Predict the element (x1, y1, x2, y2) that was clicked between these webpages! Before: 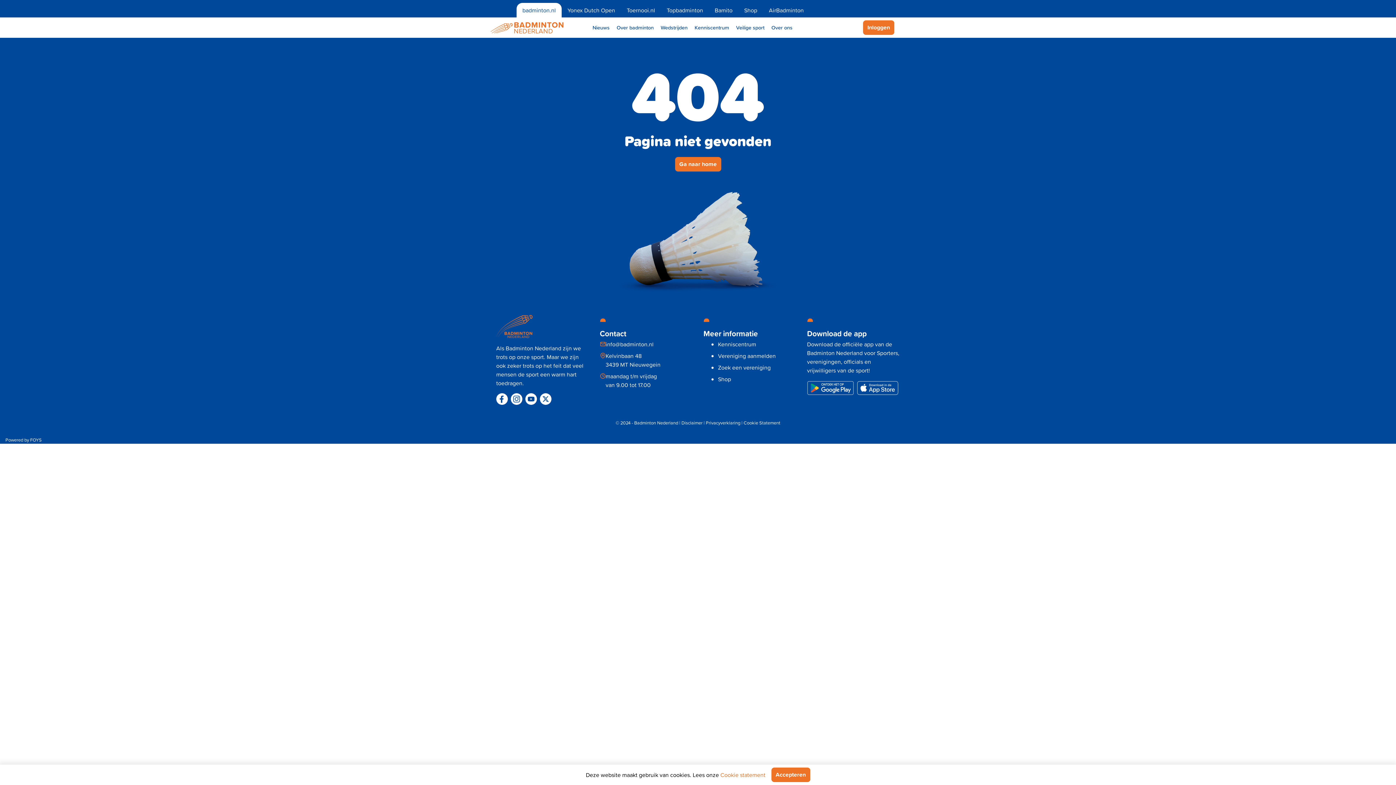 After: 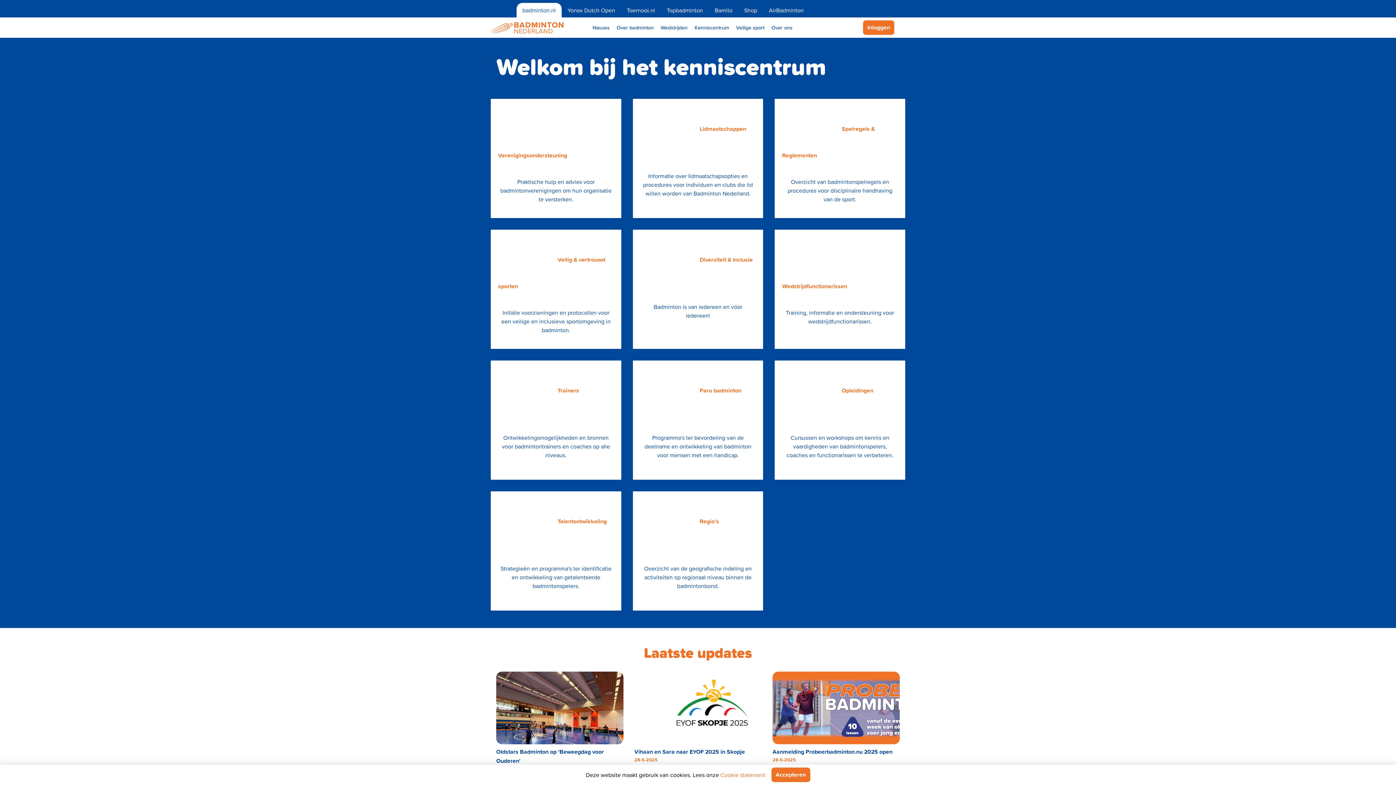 Action: label: Kenniscentrum bbox: (718, 340, 756, 348)